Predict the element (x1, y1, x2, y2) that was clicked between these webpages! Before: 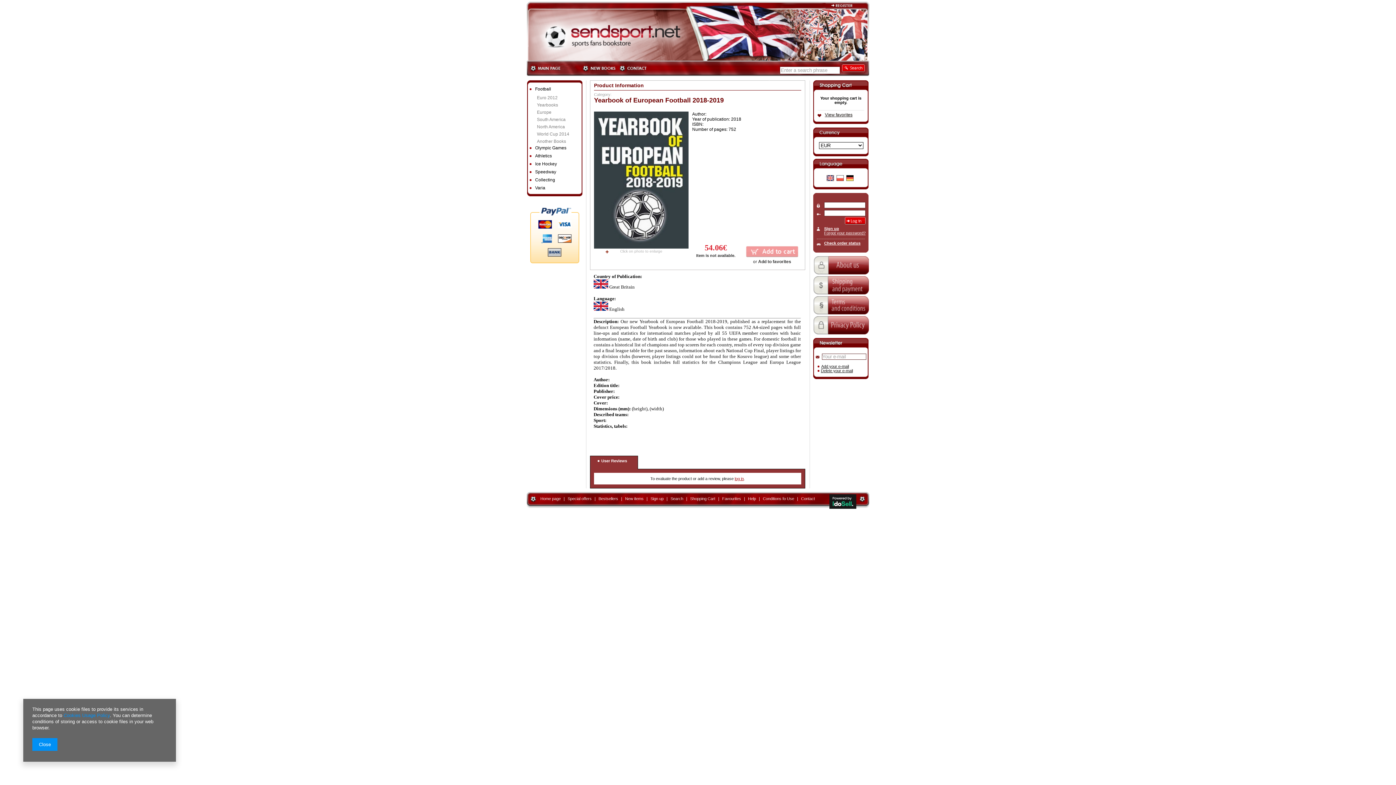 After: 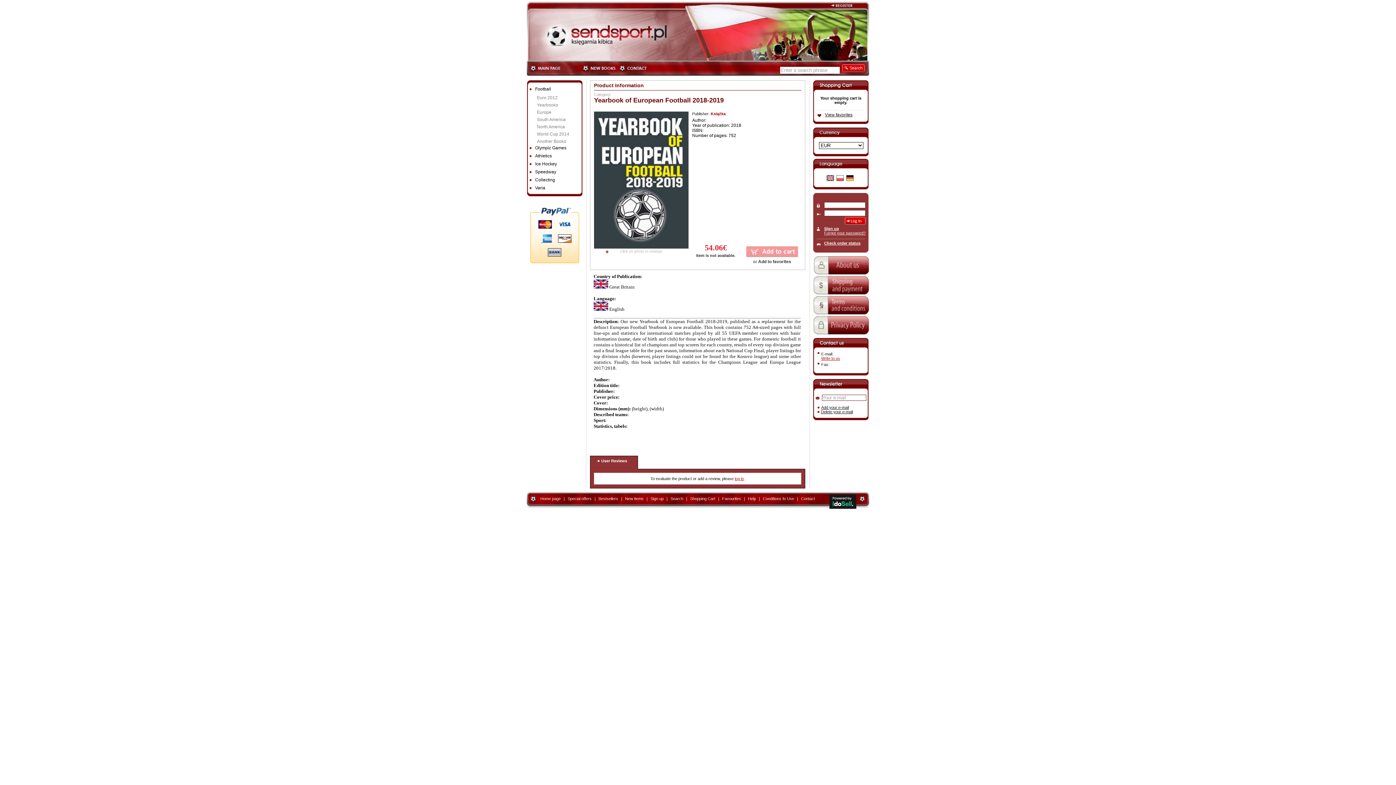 Action: bbox: (846, 177, 856, 181)